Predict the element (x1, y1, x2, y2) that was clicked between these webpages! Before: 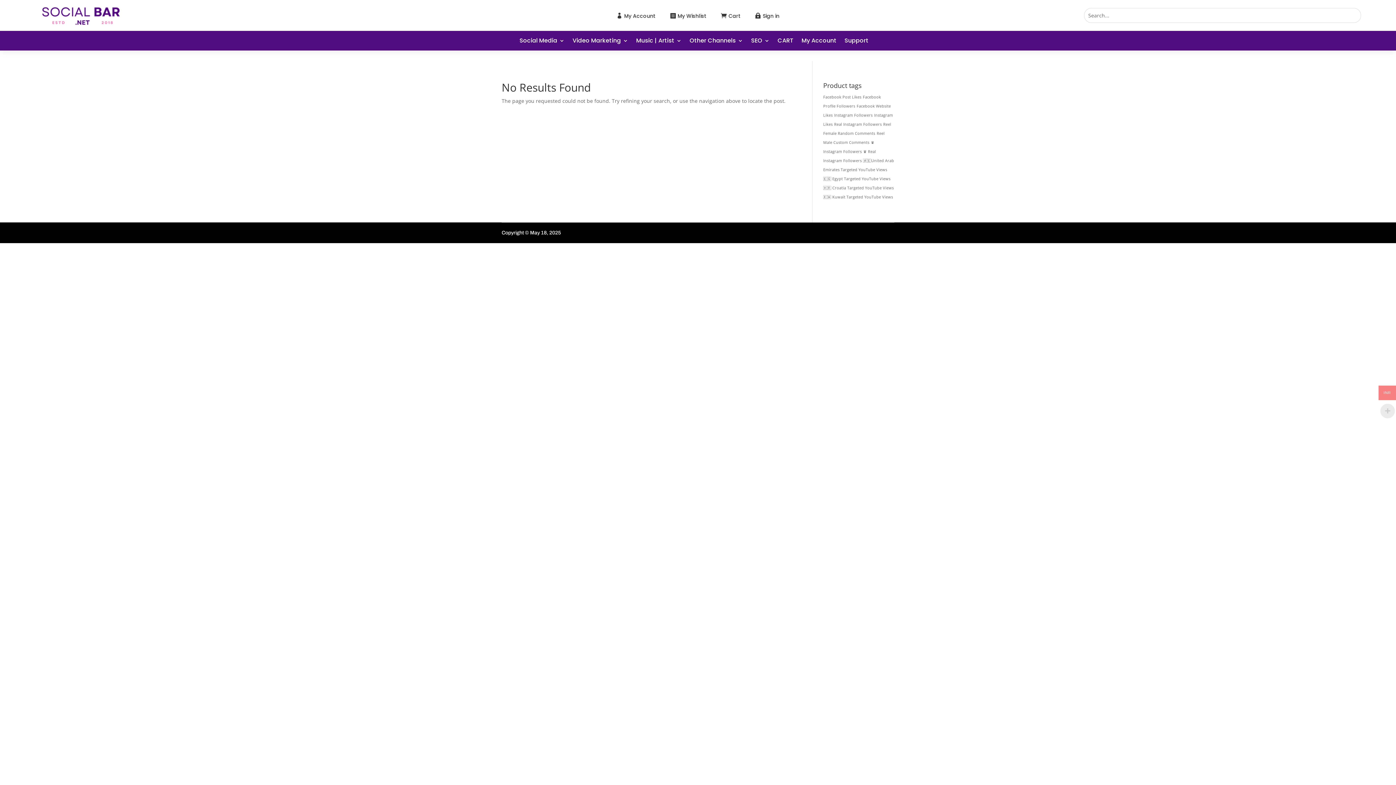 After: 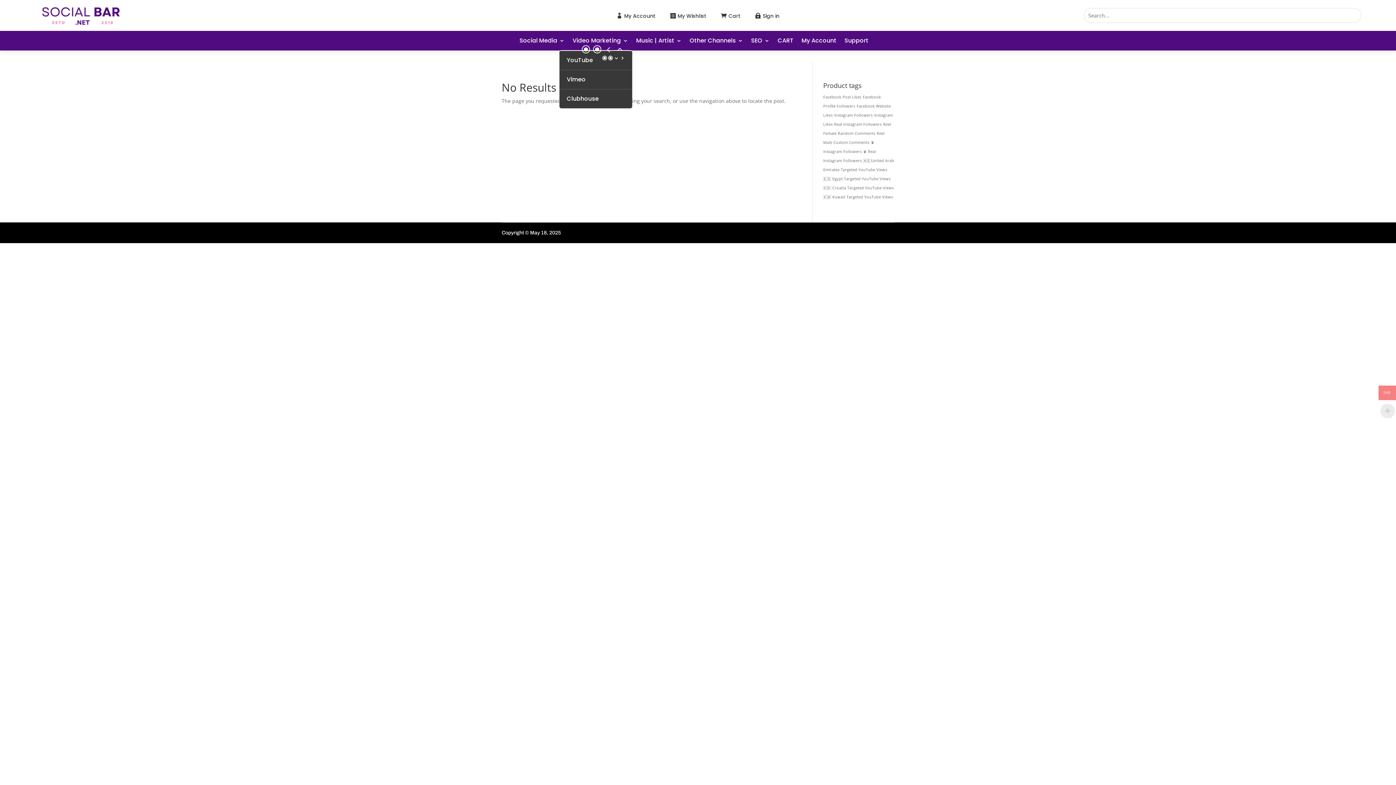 Action: bbox: (572, 38, 628, 50) label: Video Marketing